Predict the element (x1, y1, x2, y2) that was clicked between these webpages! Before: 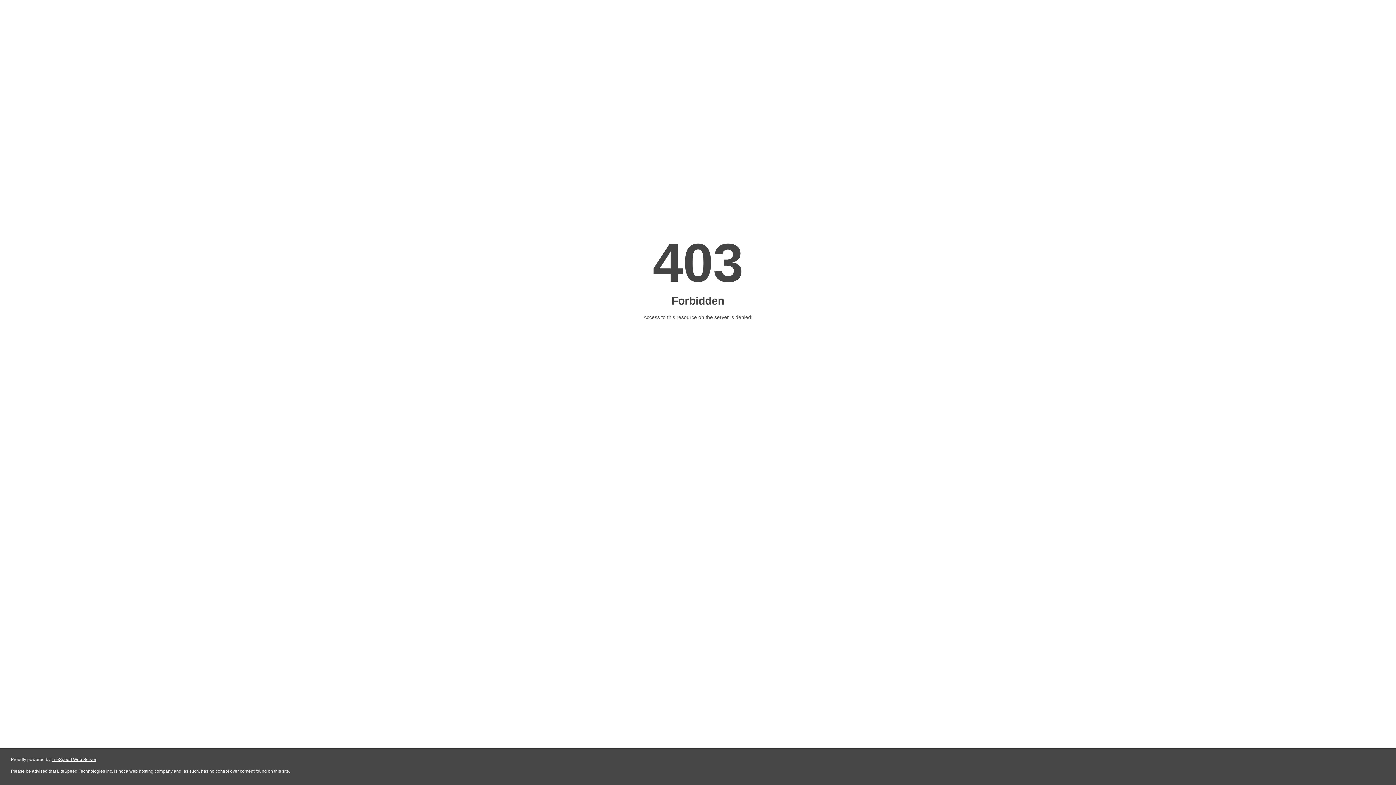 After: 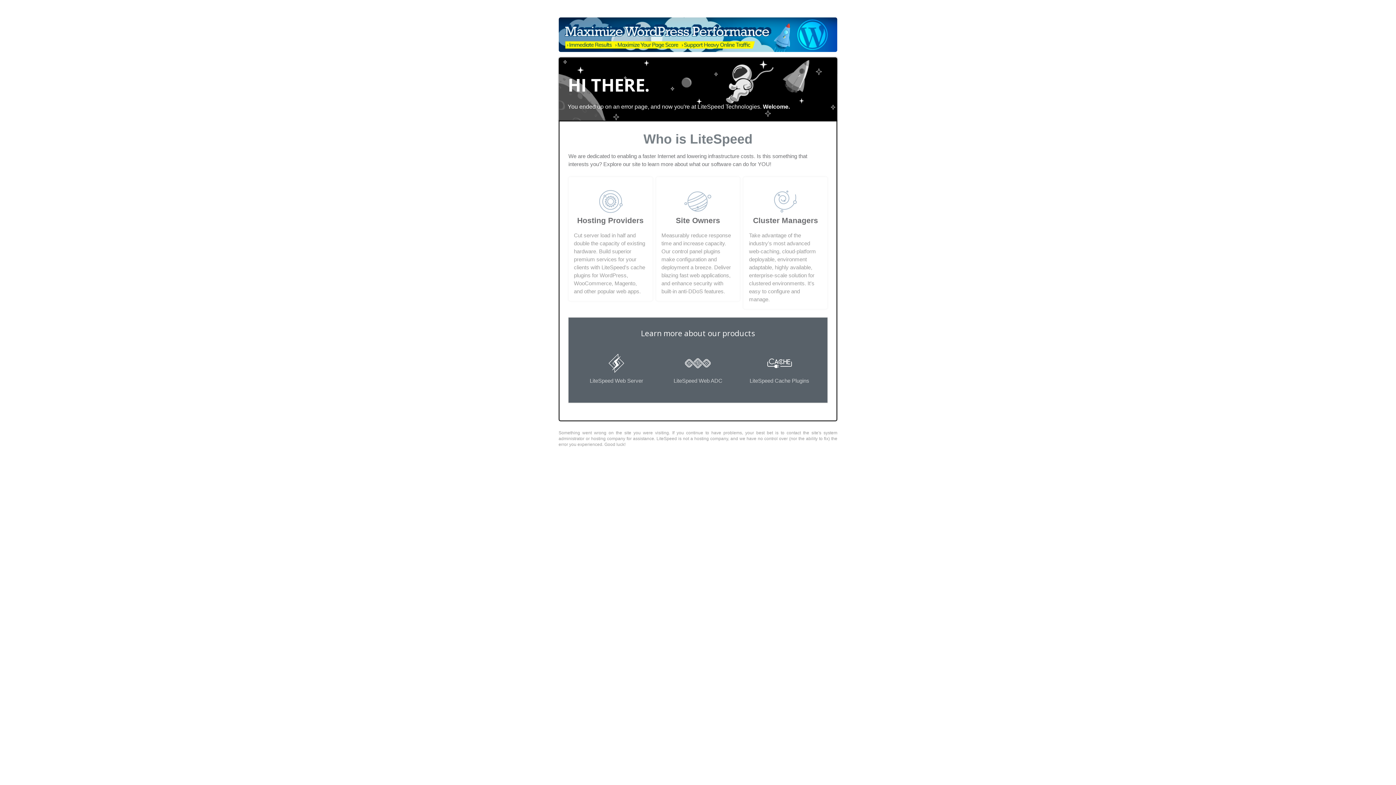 Action: bbox: (51, 757, 96, 762) label: LiteSpeed Web Server